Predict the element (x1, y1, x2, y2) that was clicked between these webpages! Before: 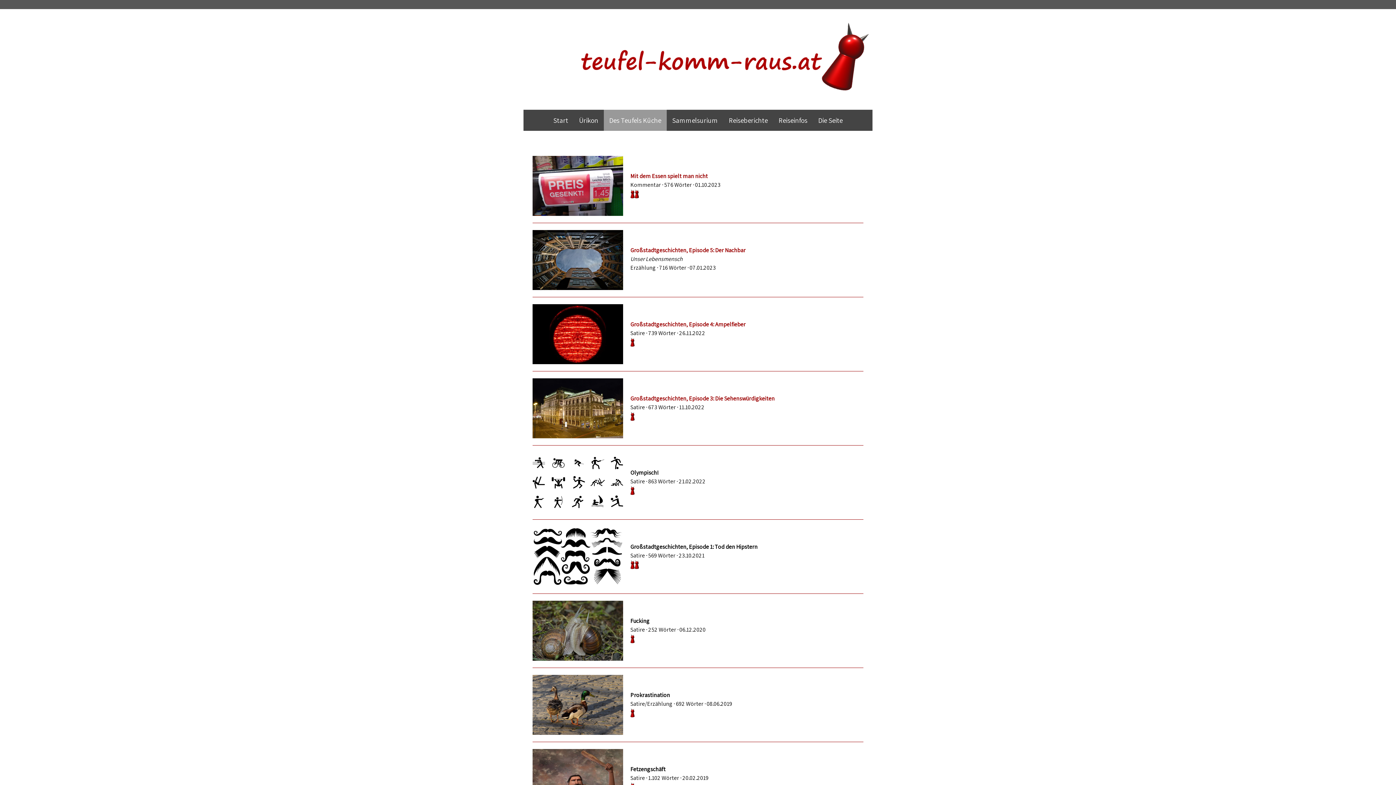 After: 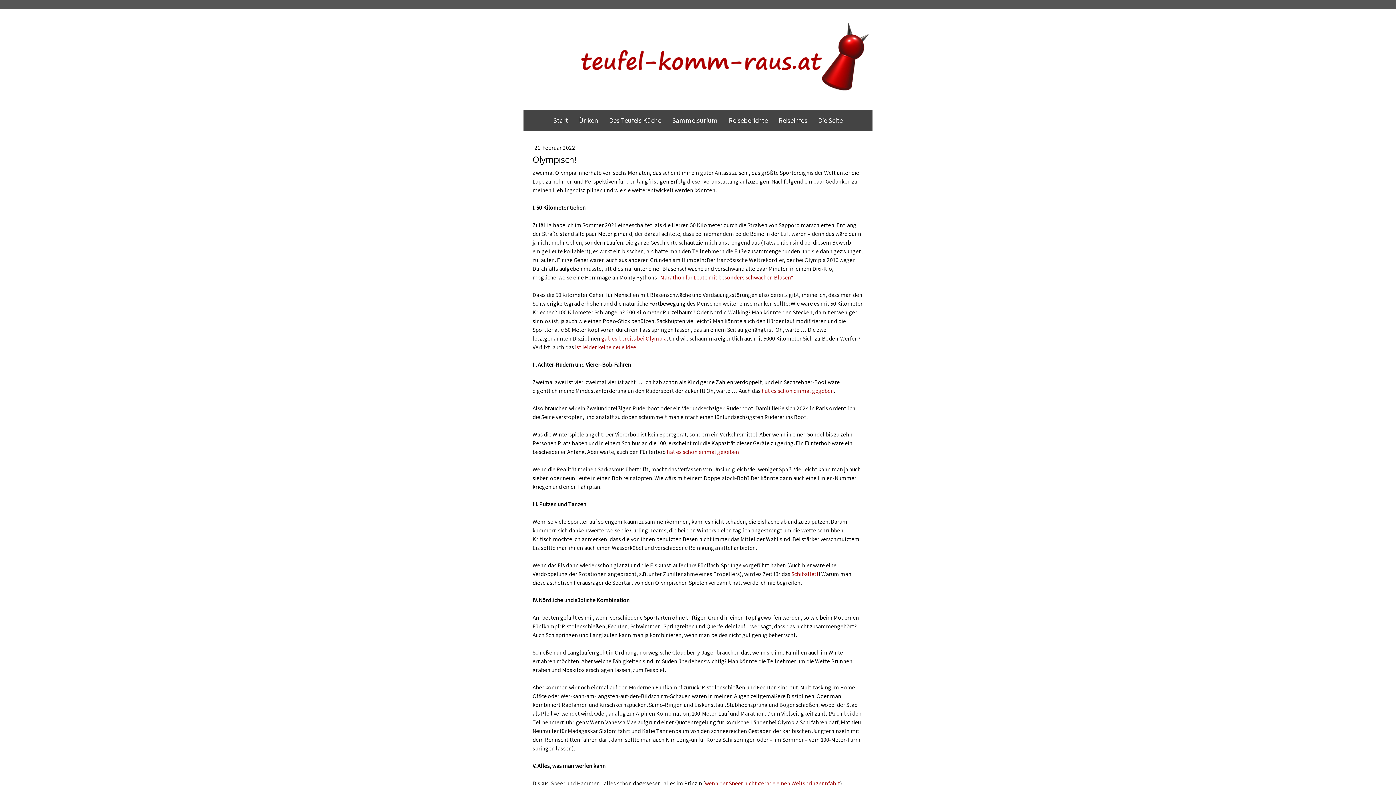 Action: bbox: (532, 453, 623, 460)